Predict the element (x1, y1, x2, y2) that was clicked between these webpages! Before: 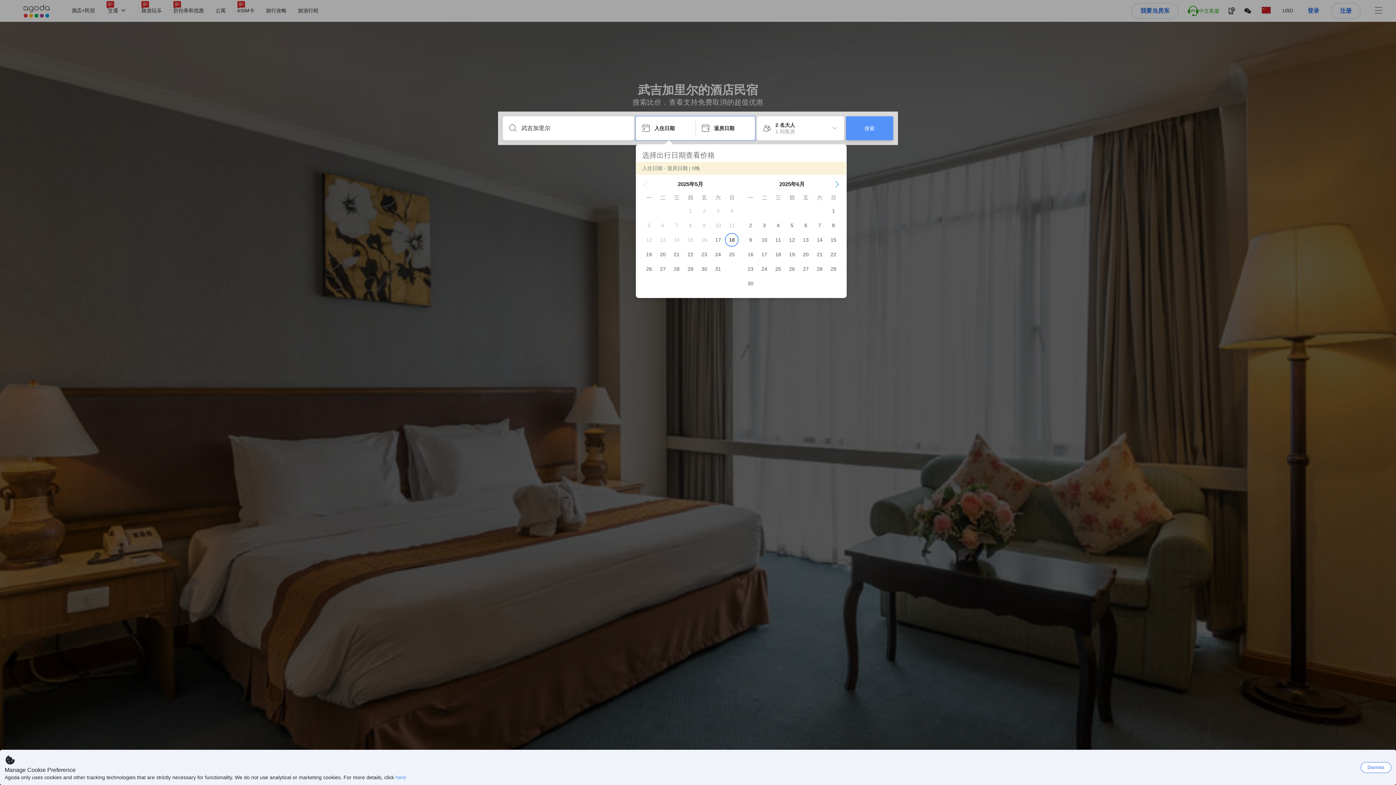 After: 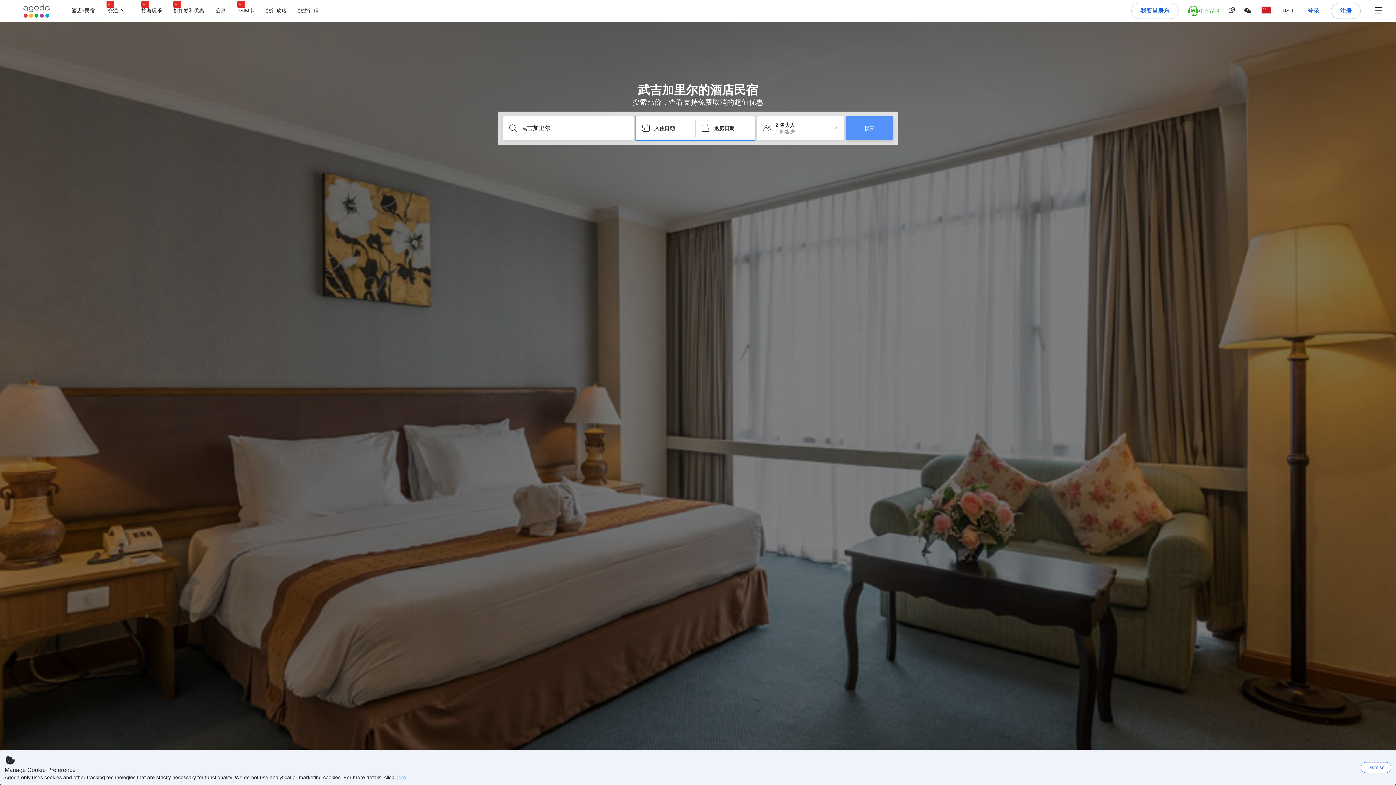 Action: bbox: (395, 774, 406, 780) label: here